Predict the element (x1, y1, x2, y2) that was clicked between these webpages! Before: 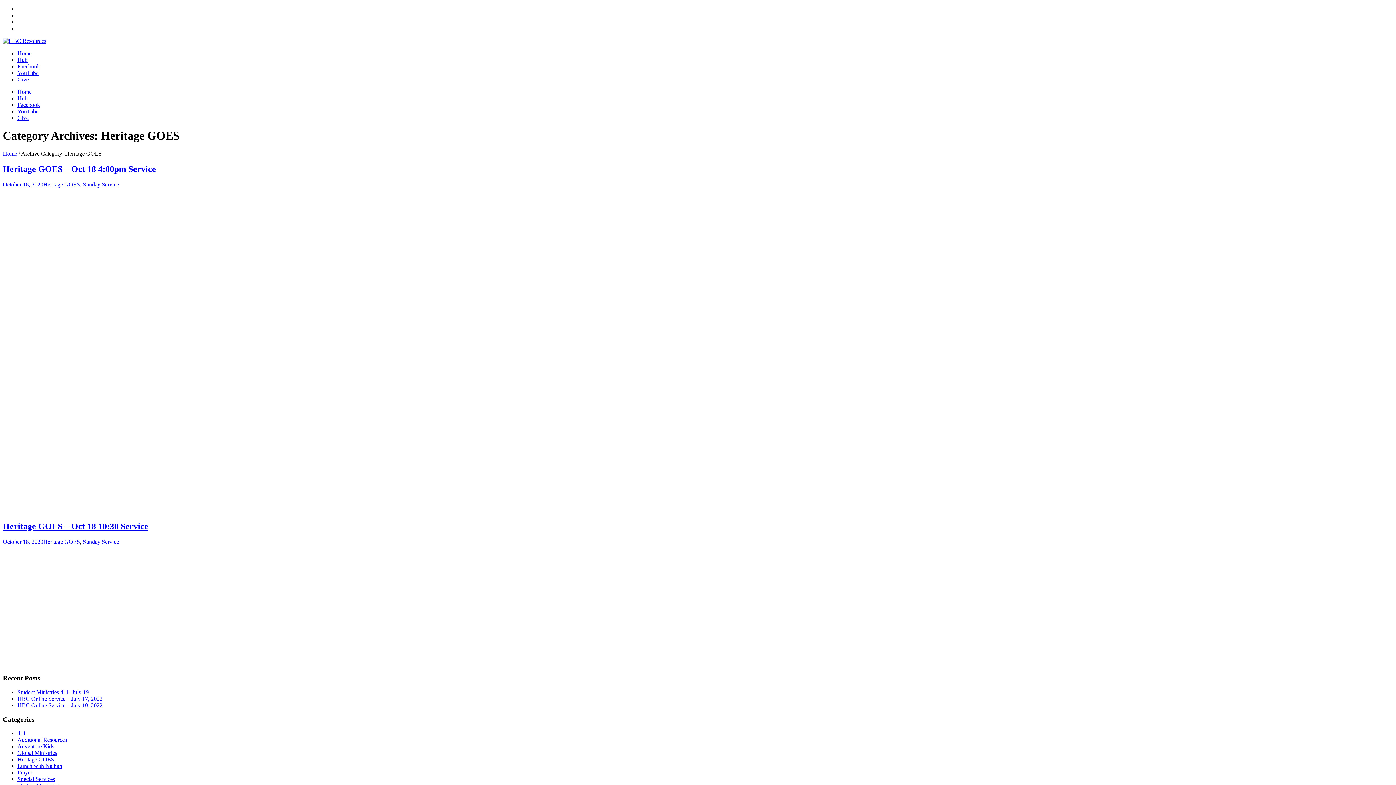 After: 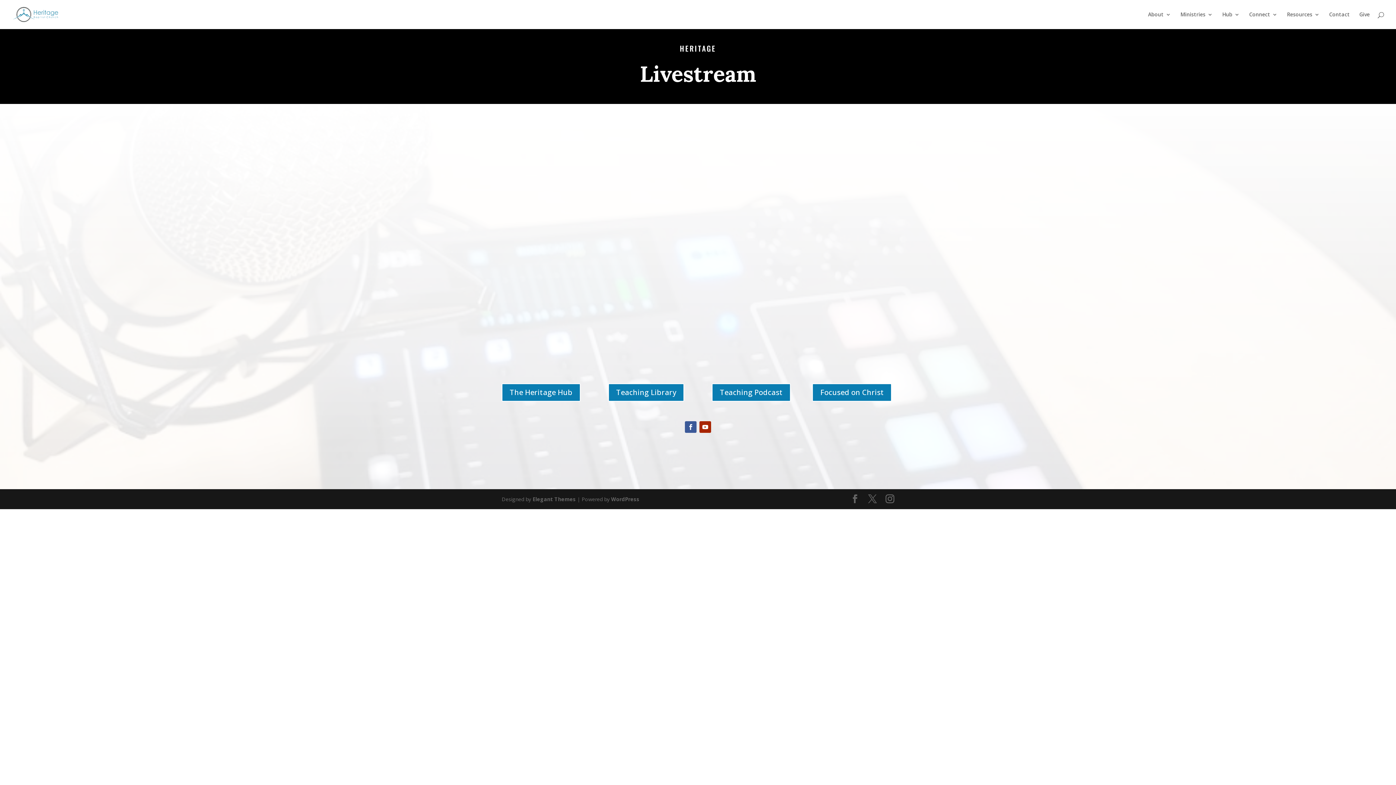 Action: label: Sunday Service bbox: (82, 181, 118, 187)